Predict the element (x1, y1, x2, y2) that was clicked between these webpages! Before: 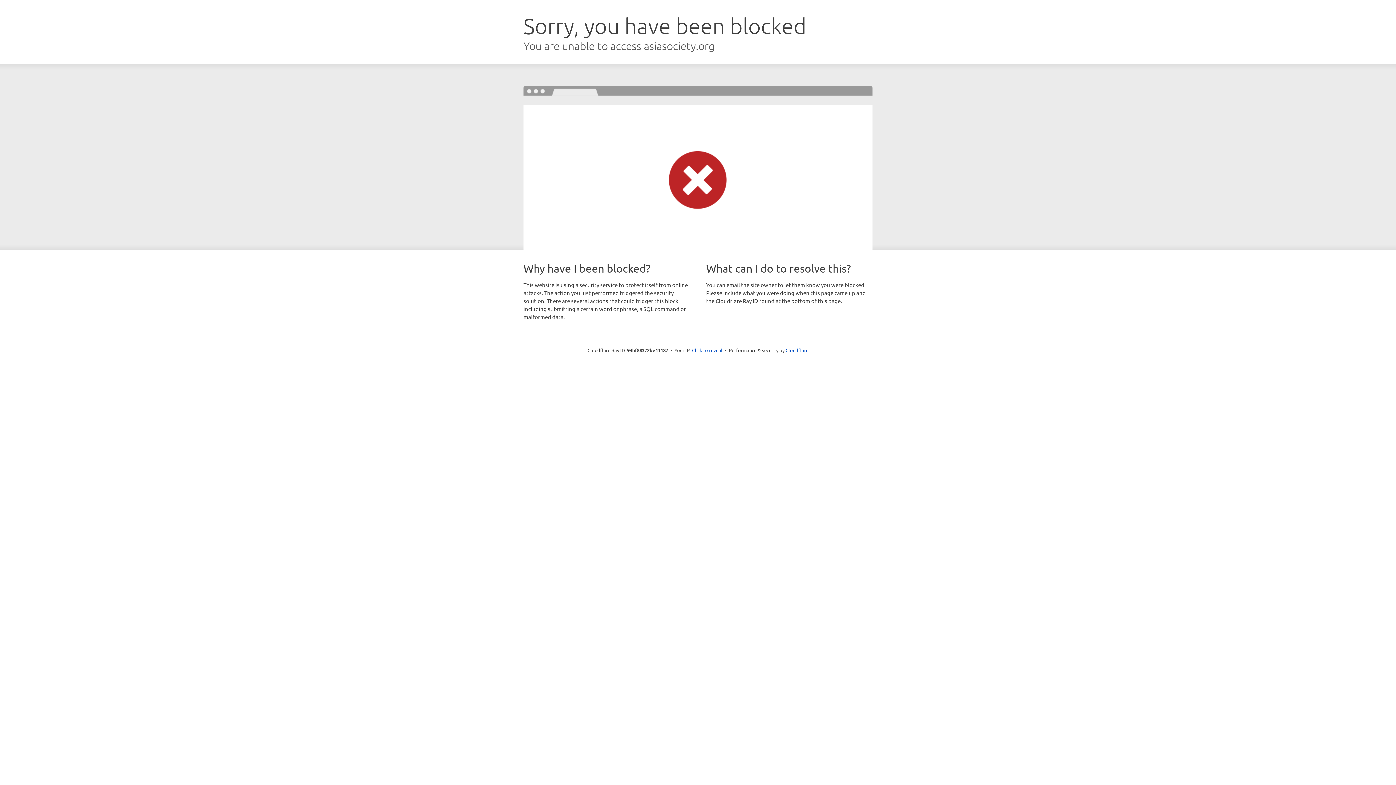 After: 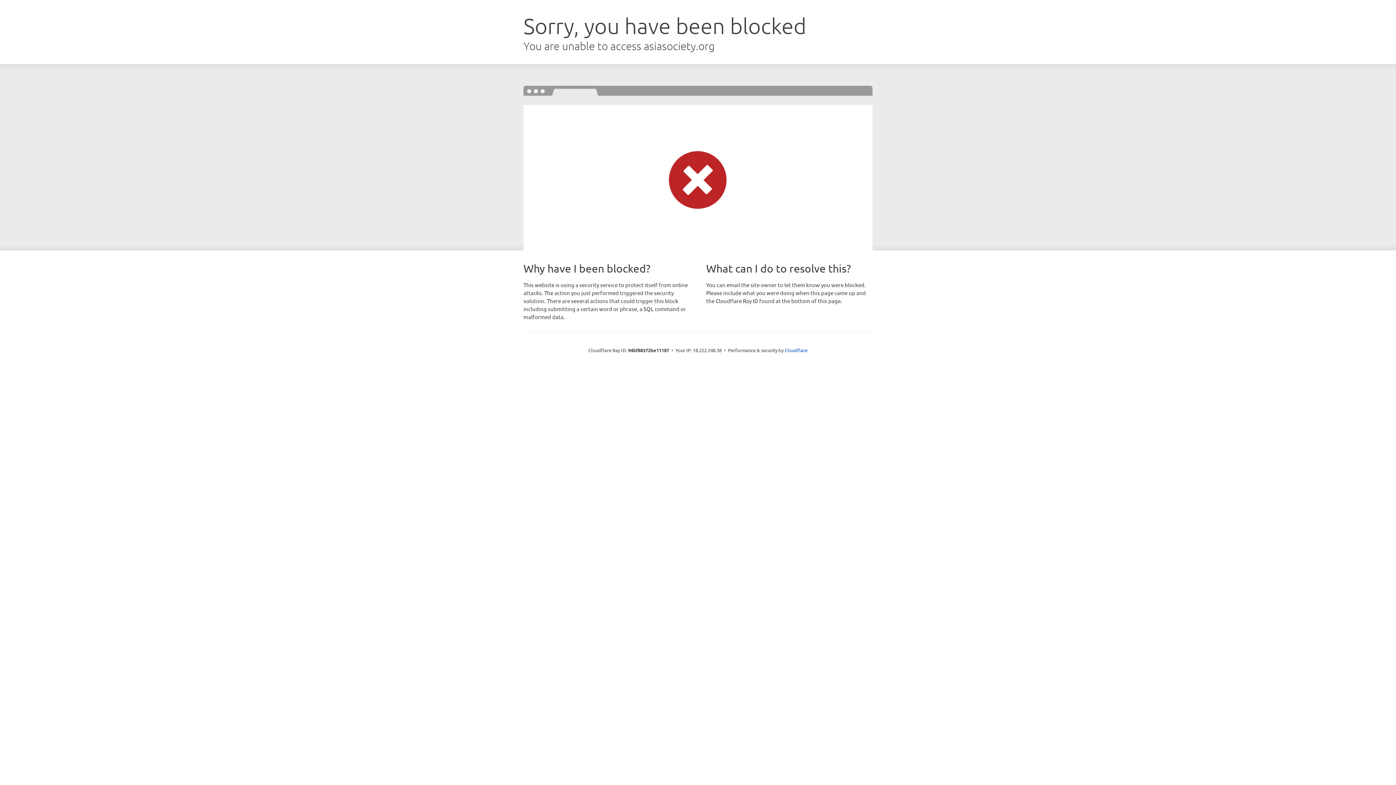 Action: label: Click to reveal bbox: (692, 346, 722, 353)